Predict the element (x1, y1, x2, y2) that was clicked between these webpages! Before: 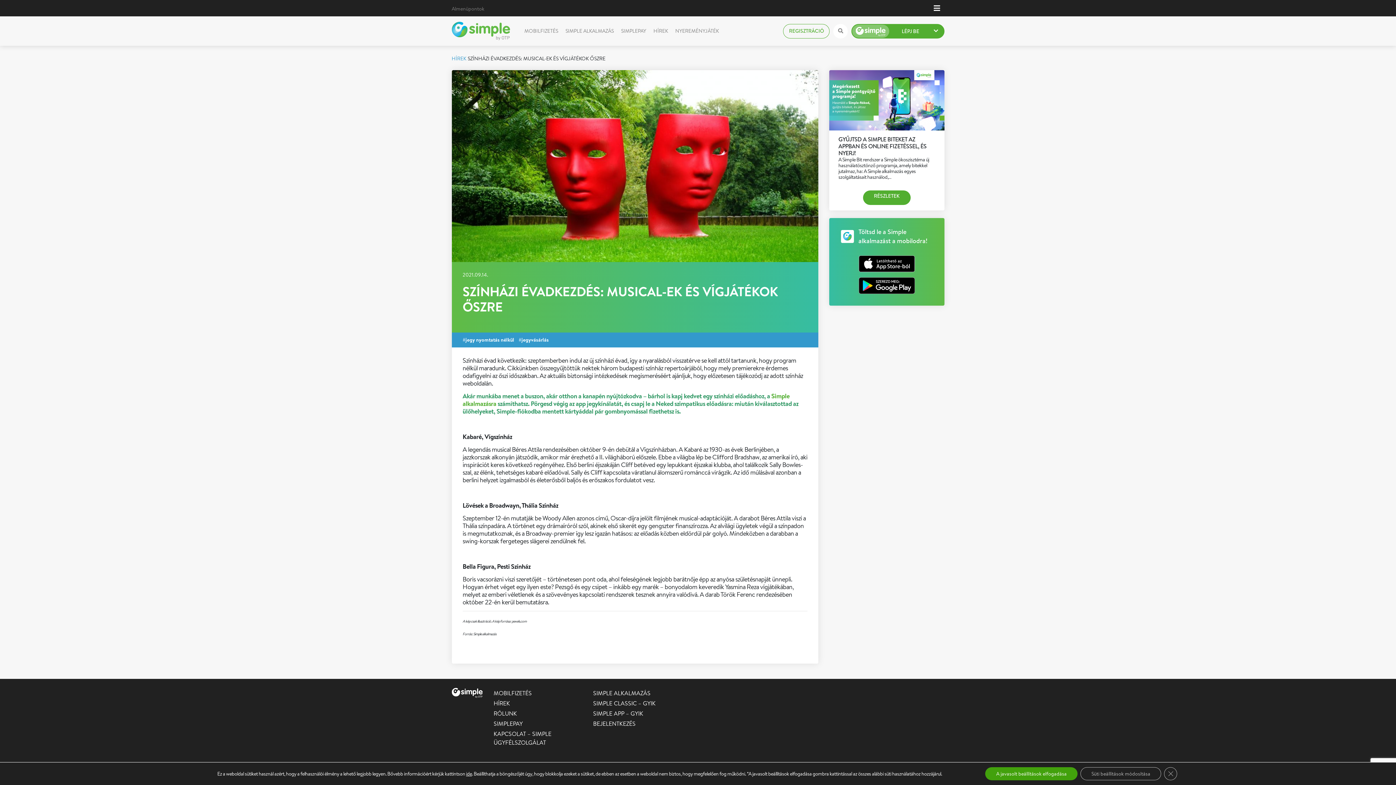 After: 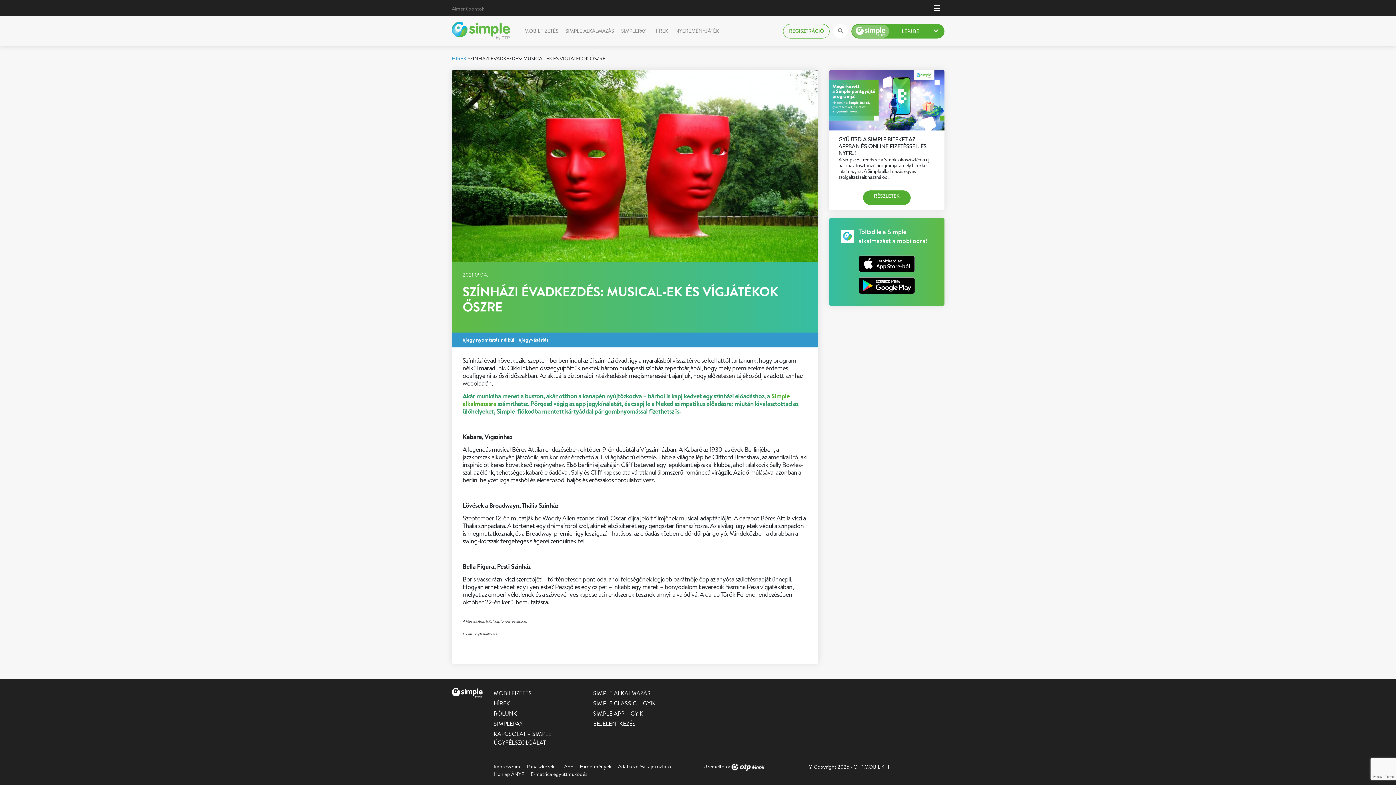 Action: bbox: (1164, 767, 1177, 780) label: Close GDPR Cookie Banner